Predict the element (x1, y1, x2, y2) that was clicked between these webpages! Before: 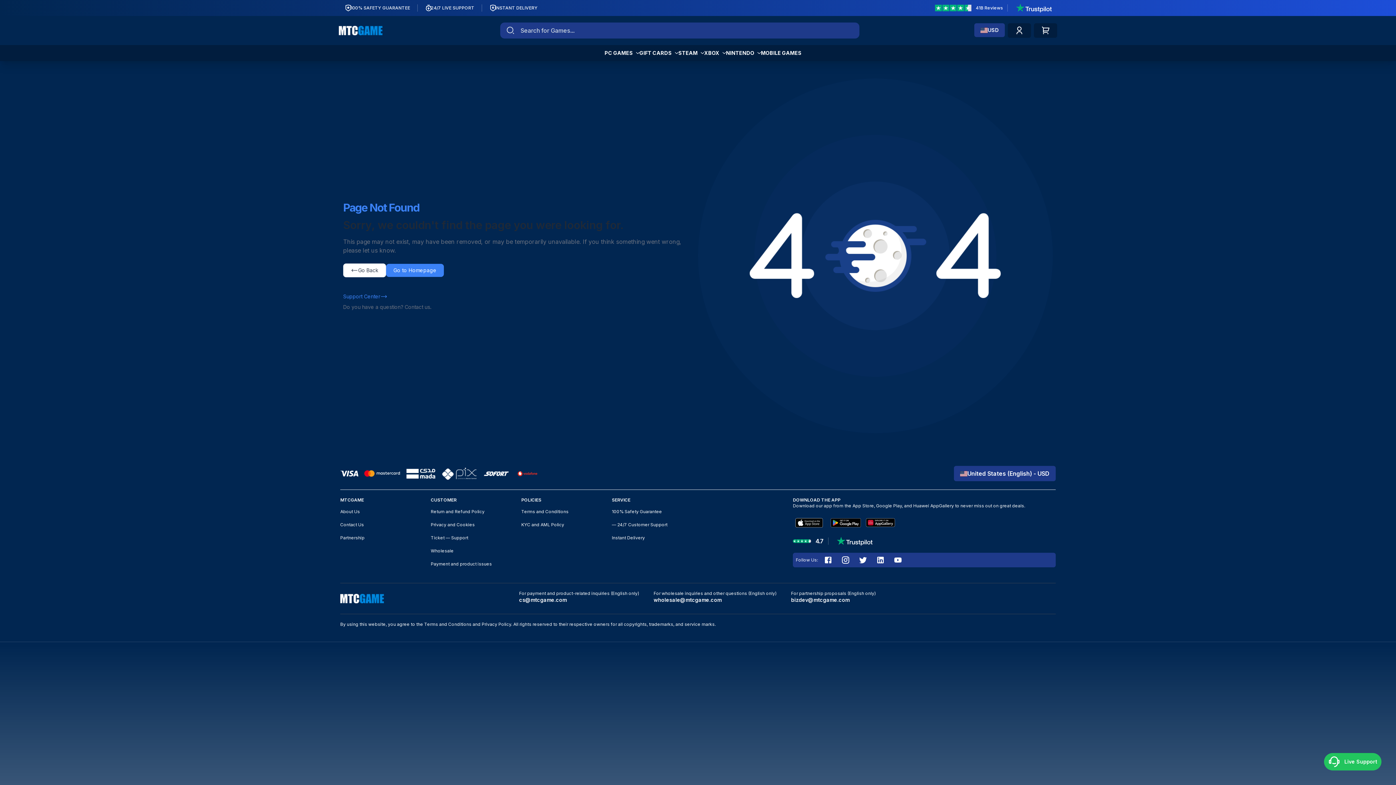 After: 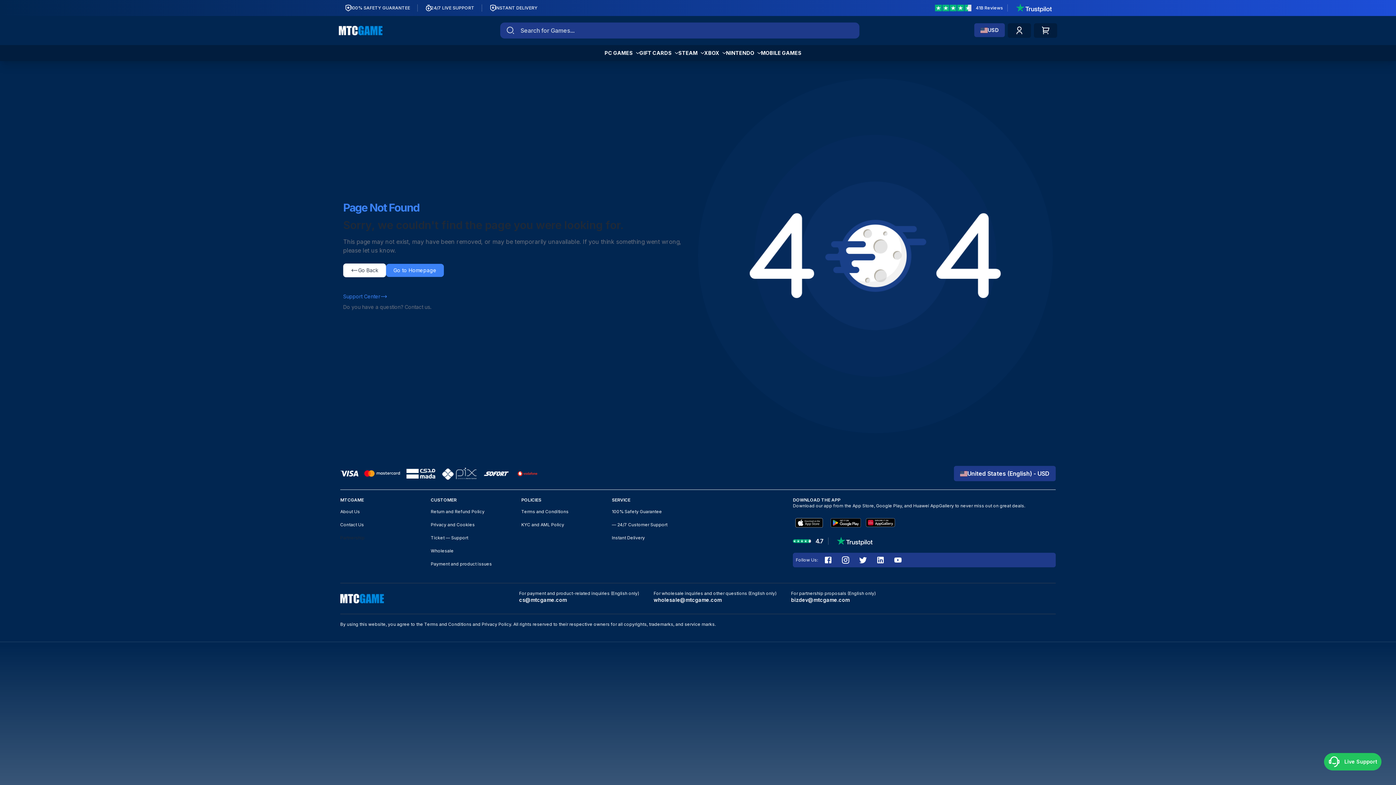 Action: bbox: (340, 533, 364, 542) label: Partnership